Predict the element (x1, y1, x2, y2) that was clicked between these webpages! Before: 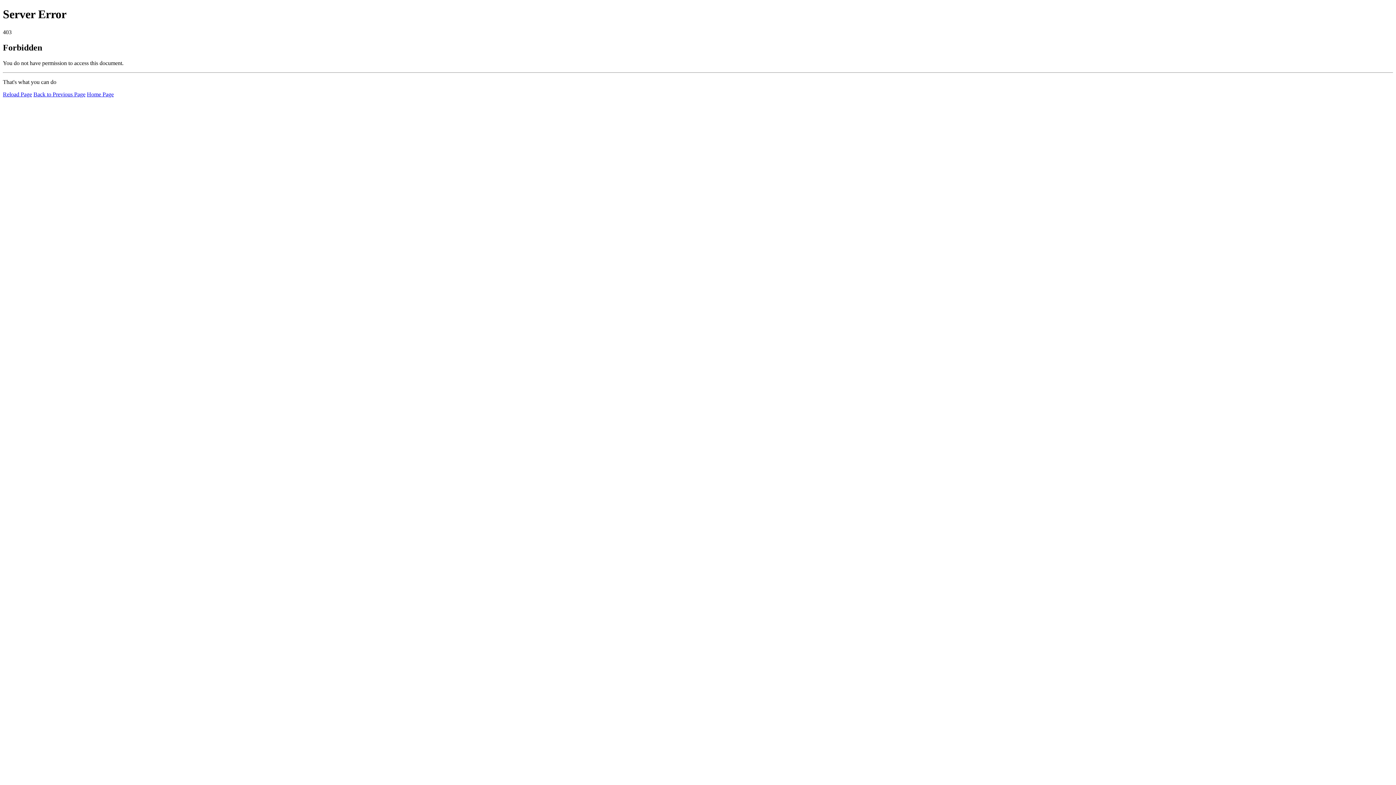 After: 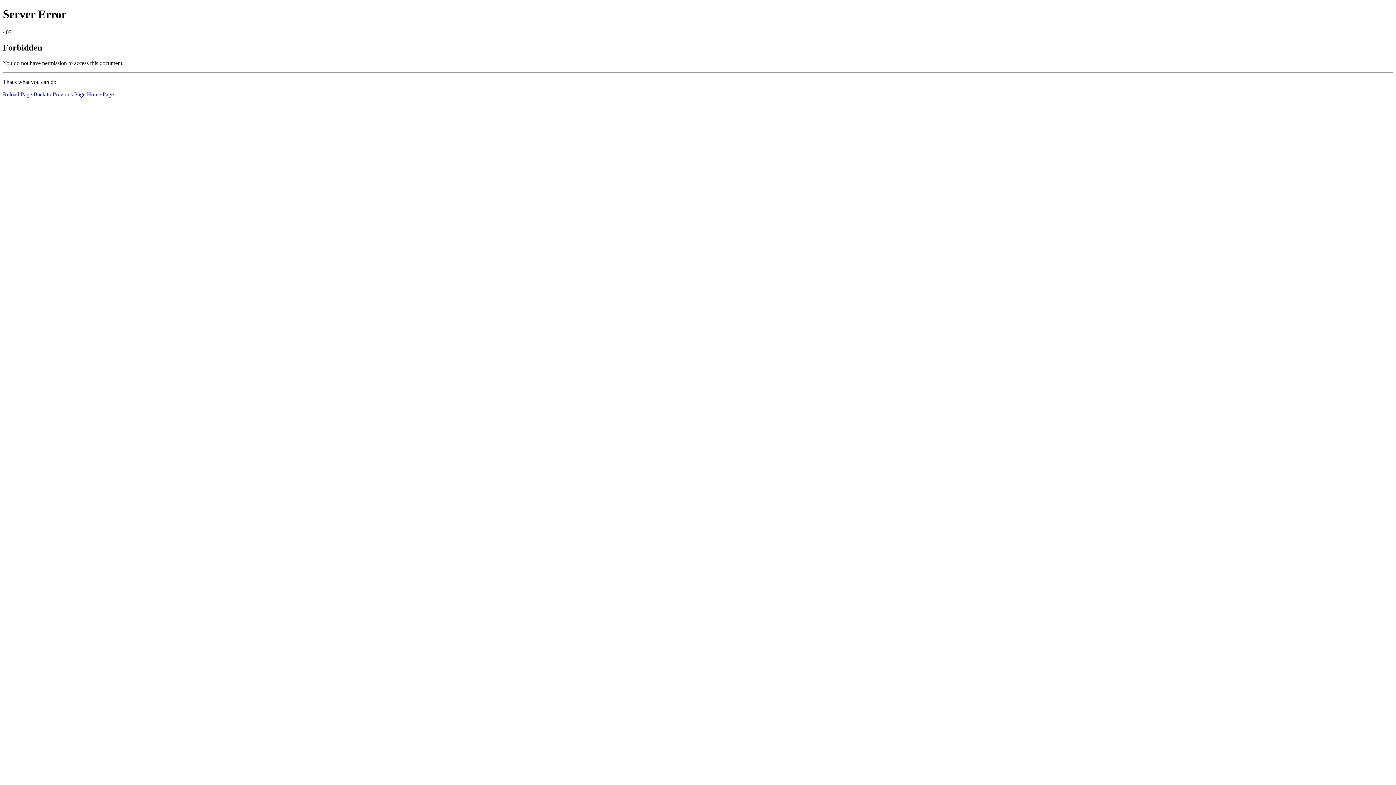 Action: bbox: (86, 91, 113, 97) label: Home Page